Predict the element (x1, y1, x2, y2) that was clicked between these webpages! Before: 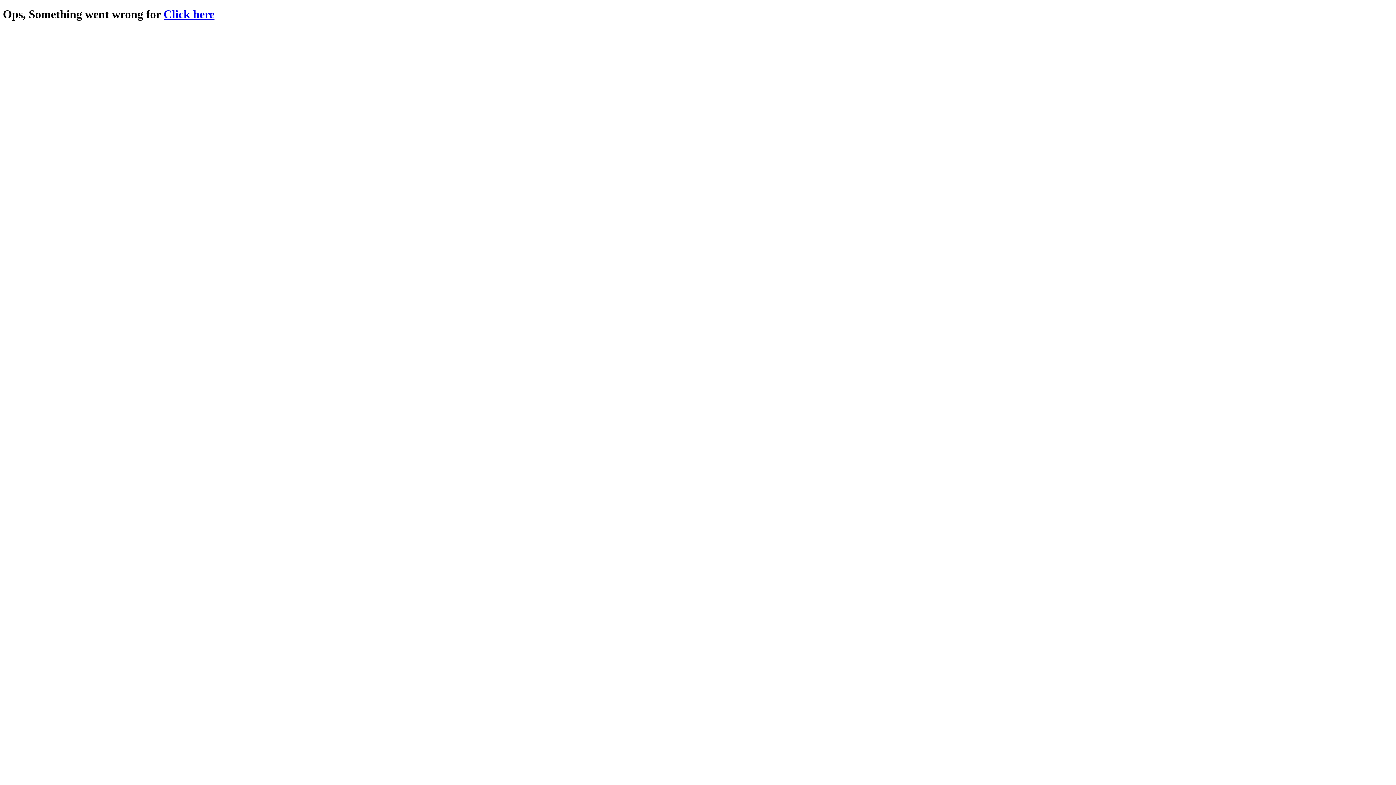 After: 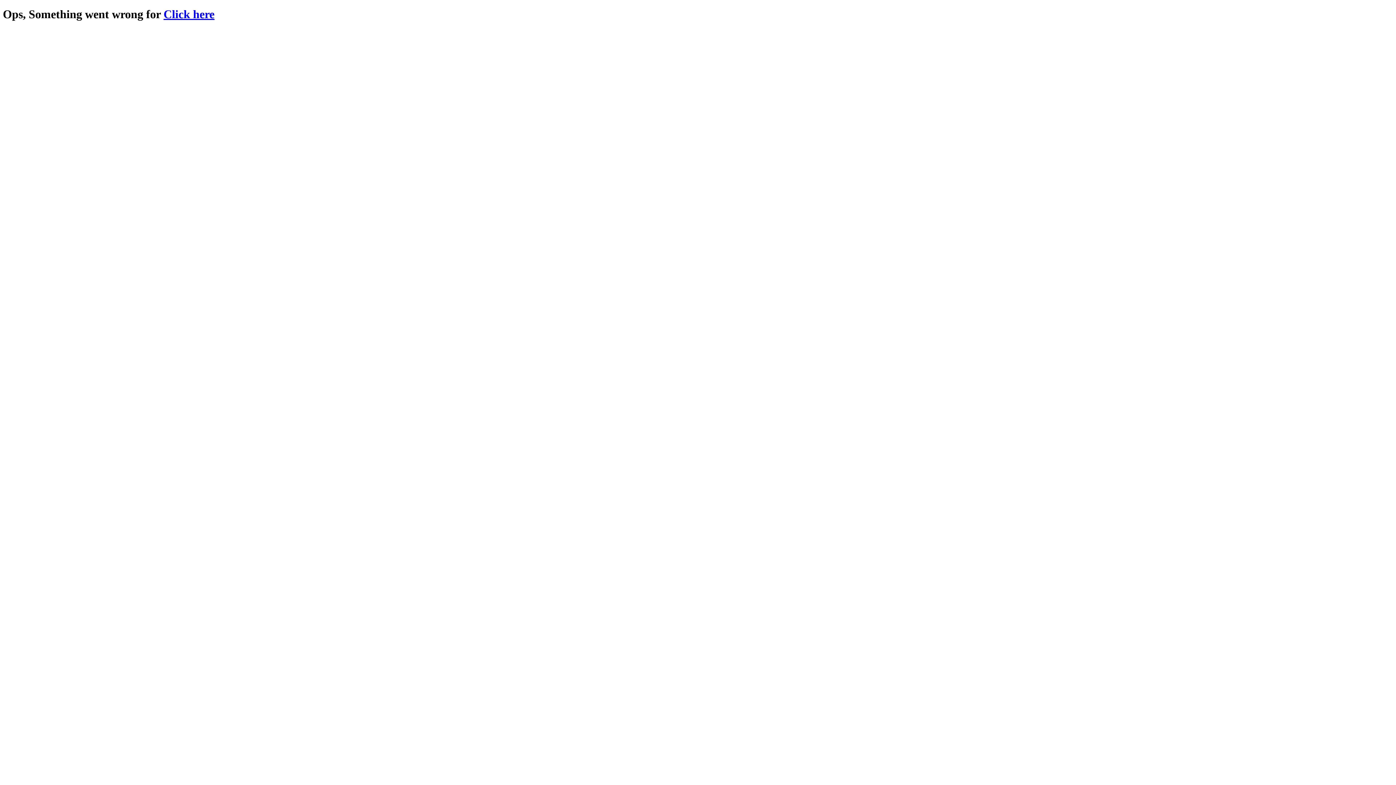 Action: label: Click here bbox: (163, 7, 214, 20)